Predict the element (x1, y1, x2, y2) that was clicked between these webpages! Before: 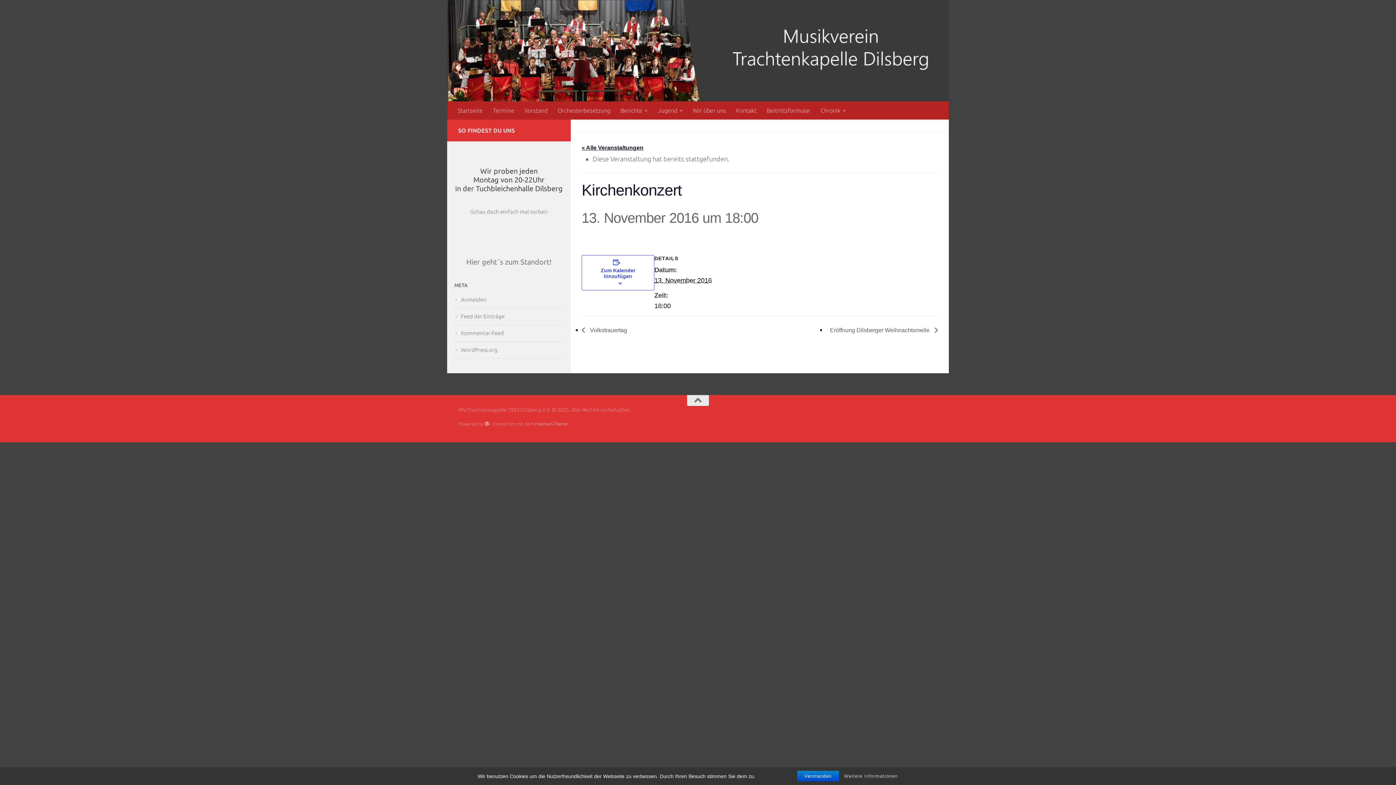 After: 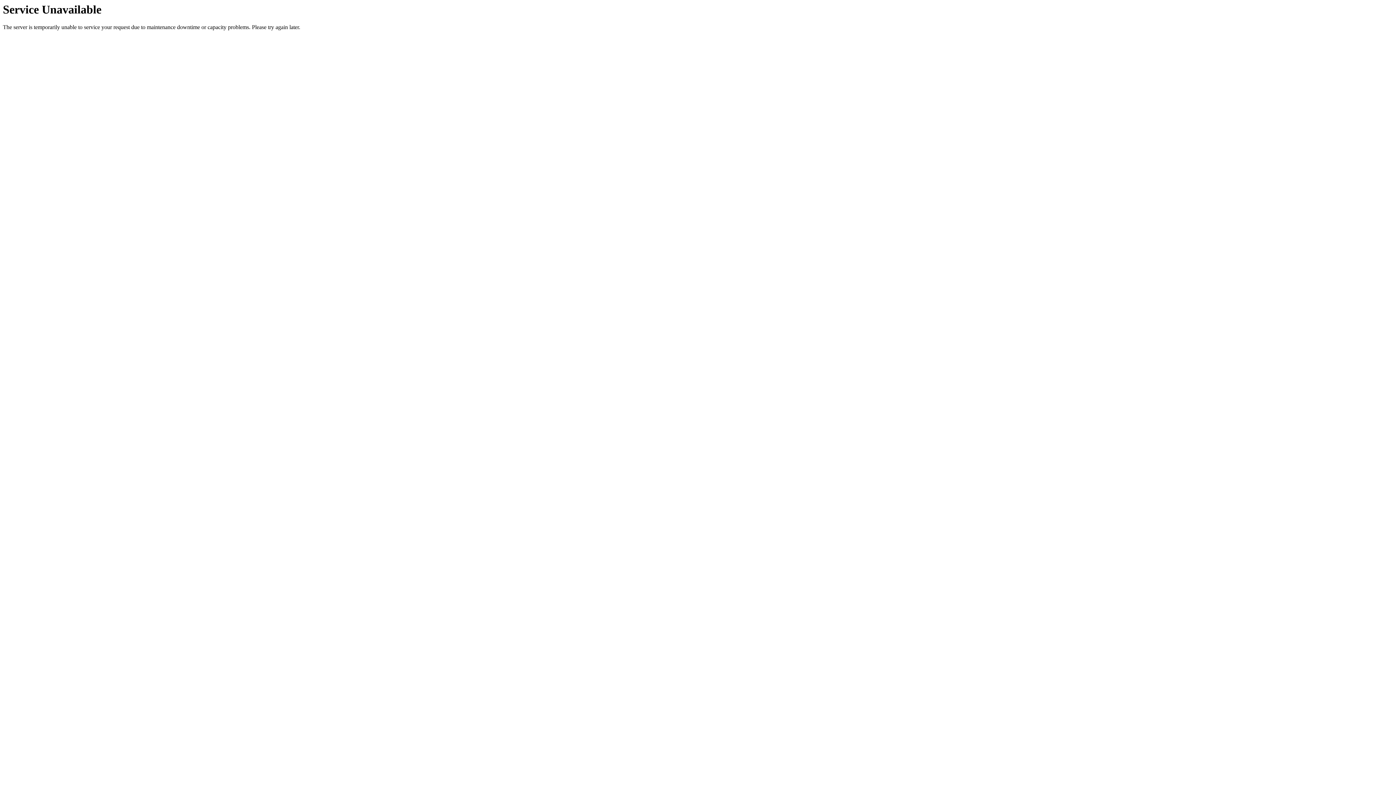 Action: bbox: (815, 101, 851, 119) label: Chronik